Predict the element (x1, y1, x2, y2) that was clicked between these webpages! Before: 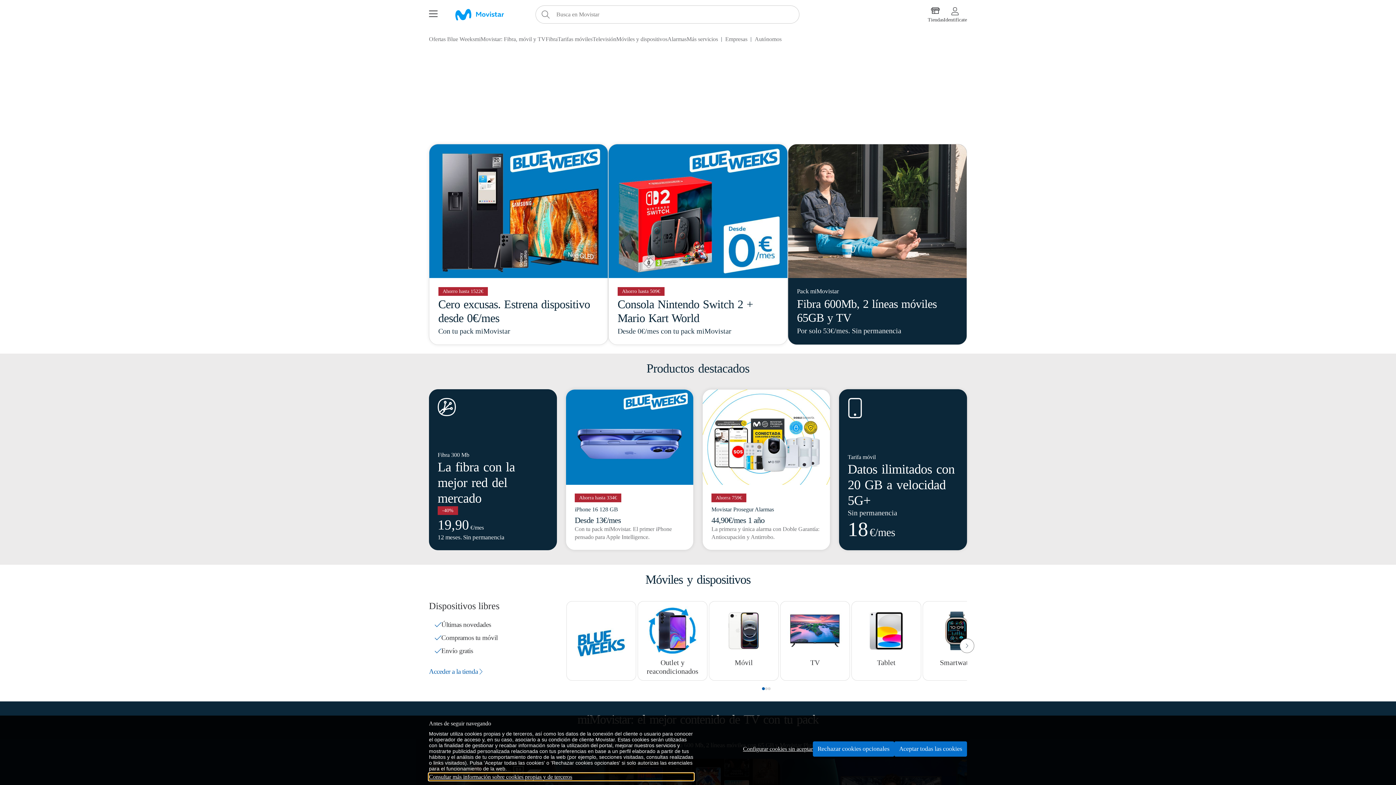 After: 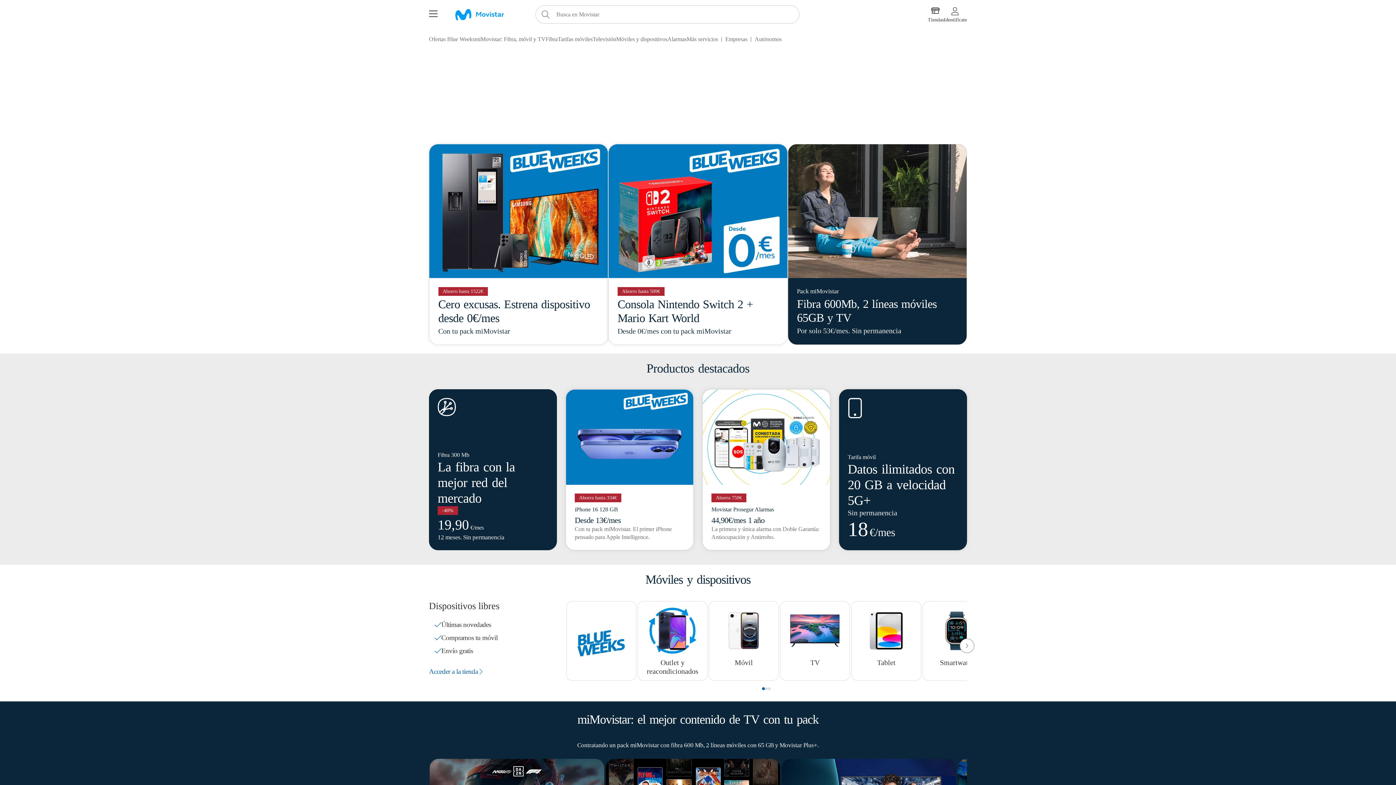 Action: bbox: (813, 741, 894, 756) label: Rechazar cookies opcionales